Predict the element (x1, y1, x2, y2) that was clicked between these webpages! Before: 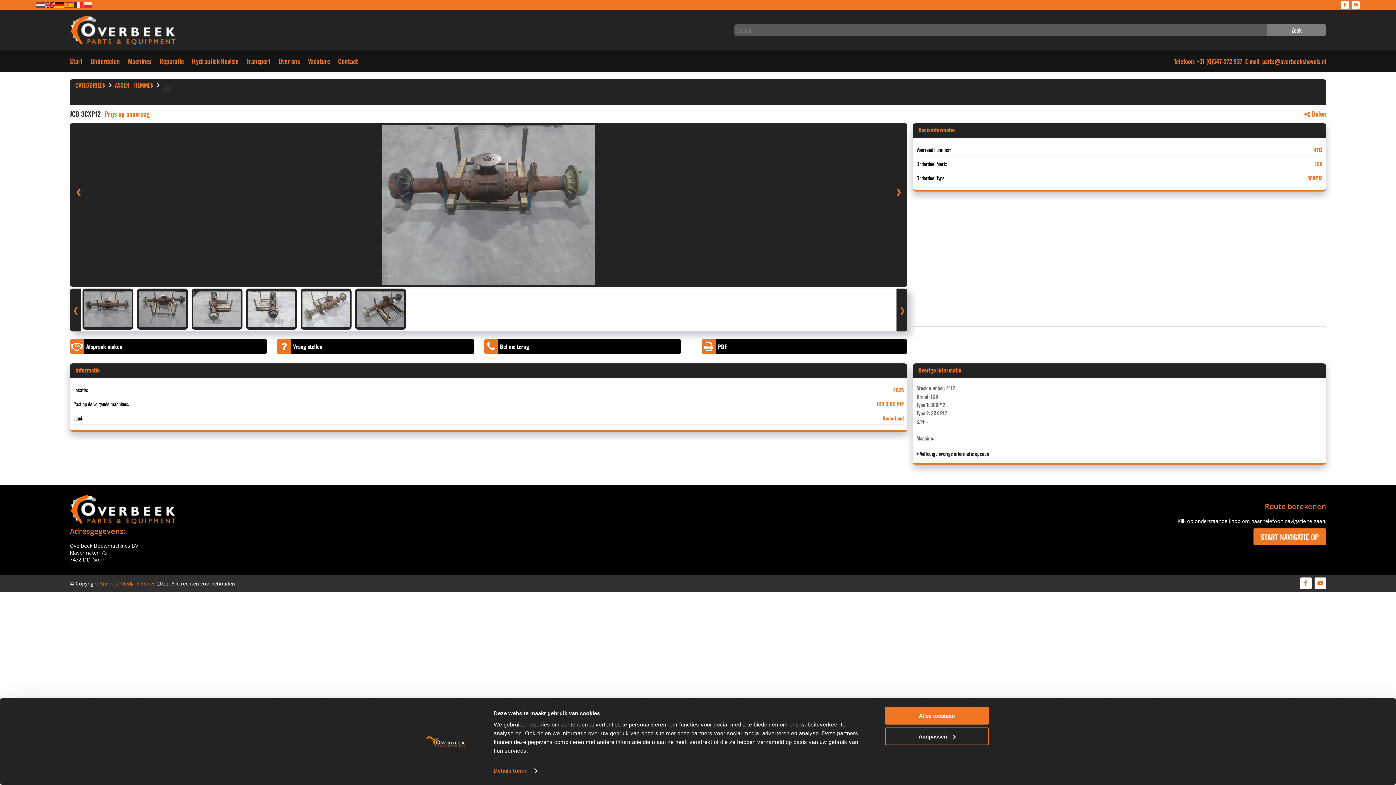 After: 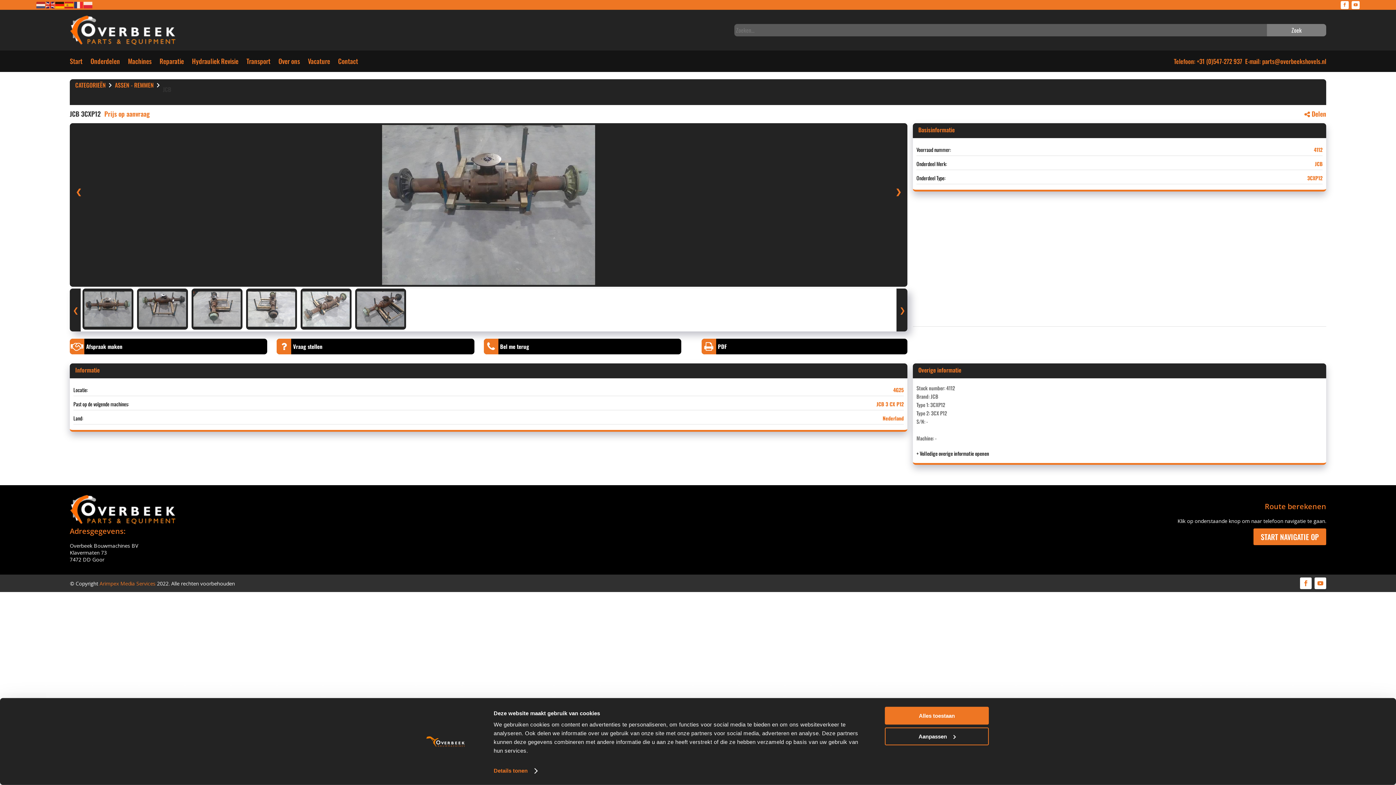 Action: bbox: (99, 580, 155, 587) label: Arimpex Media Services